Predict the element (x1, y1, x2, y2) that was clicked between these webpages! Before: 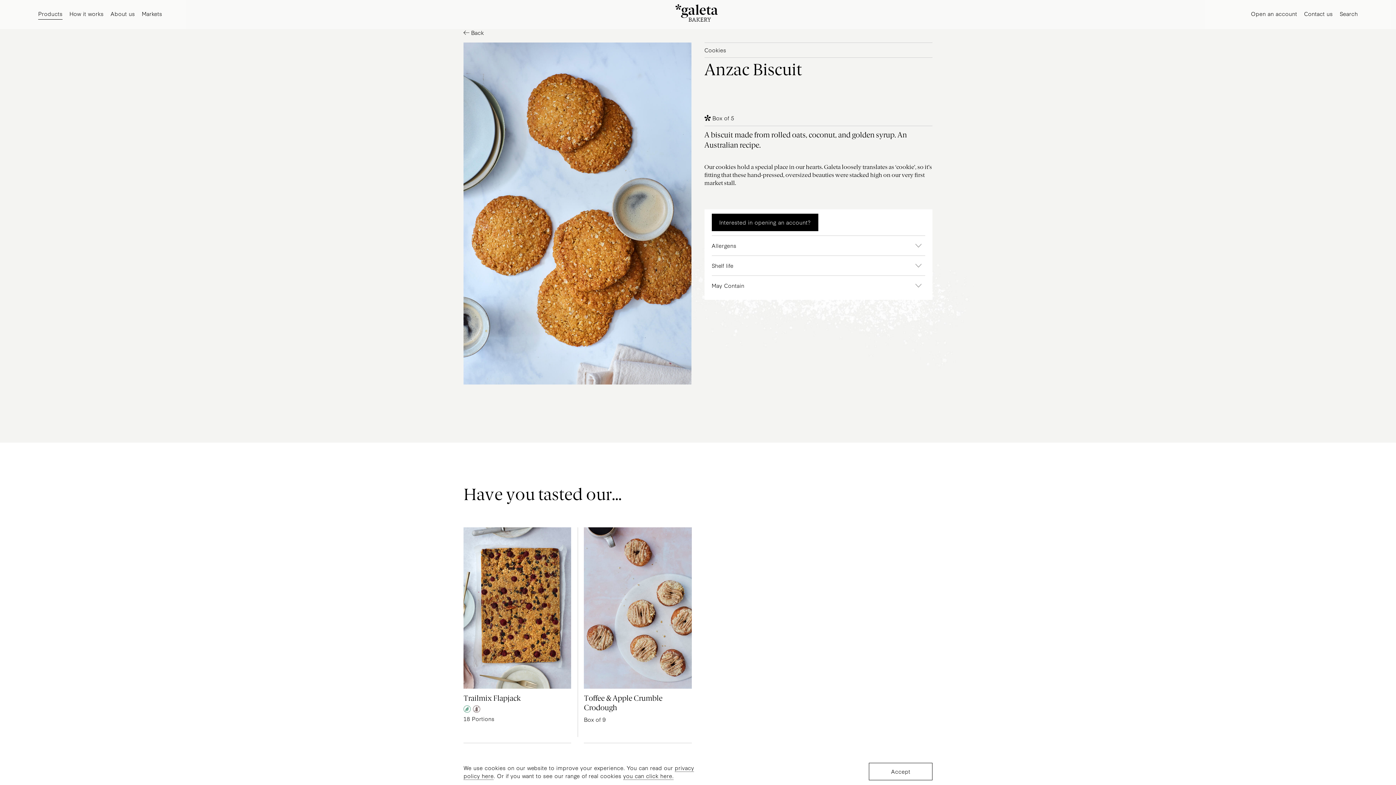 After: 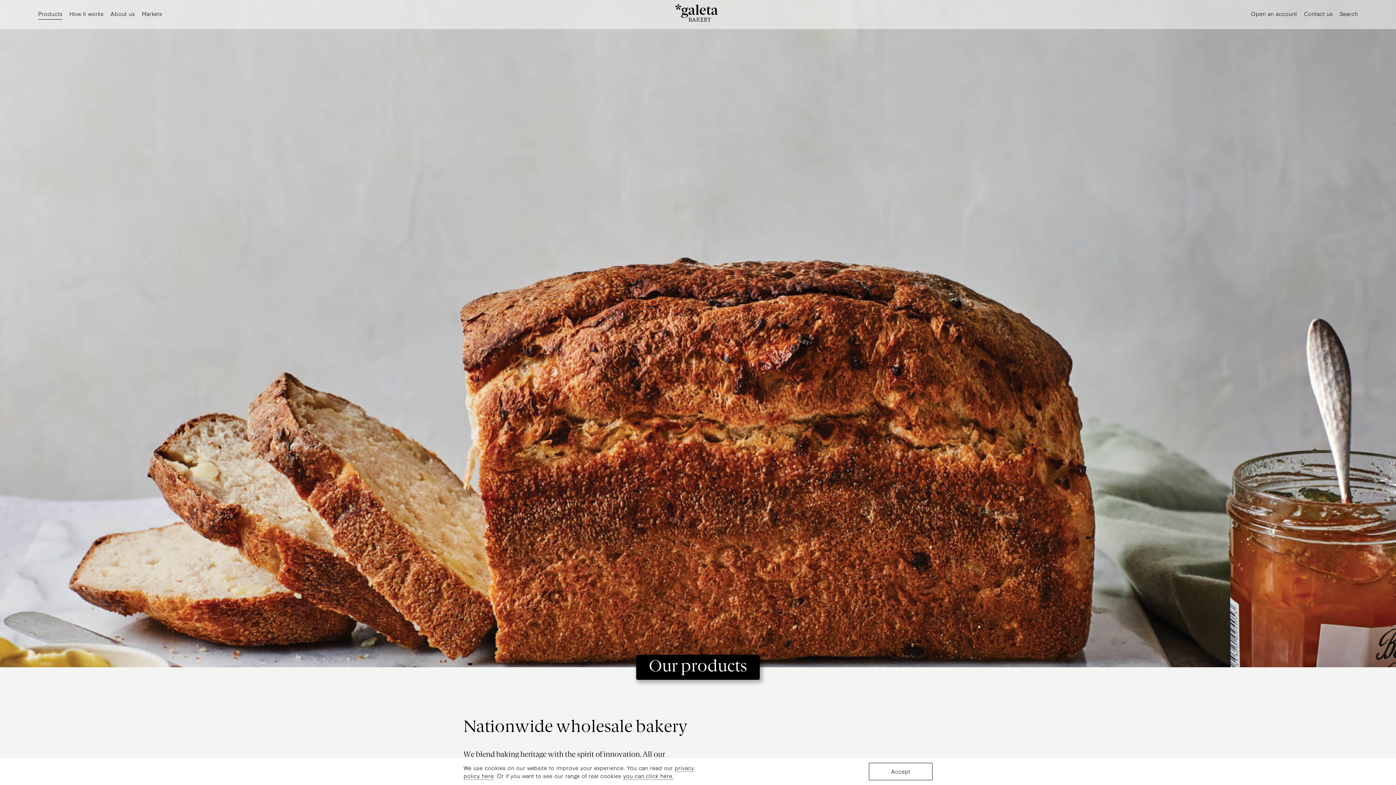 Action: bbox: (38, 9, 62, 17) label: Products